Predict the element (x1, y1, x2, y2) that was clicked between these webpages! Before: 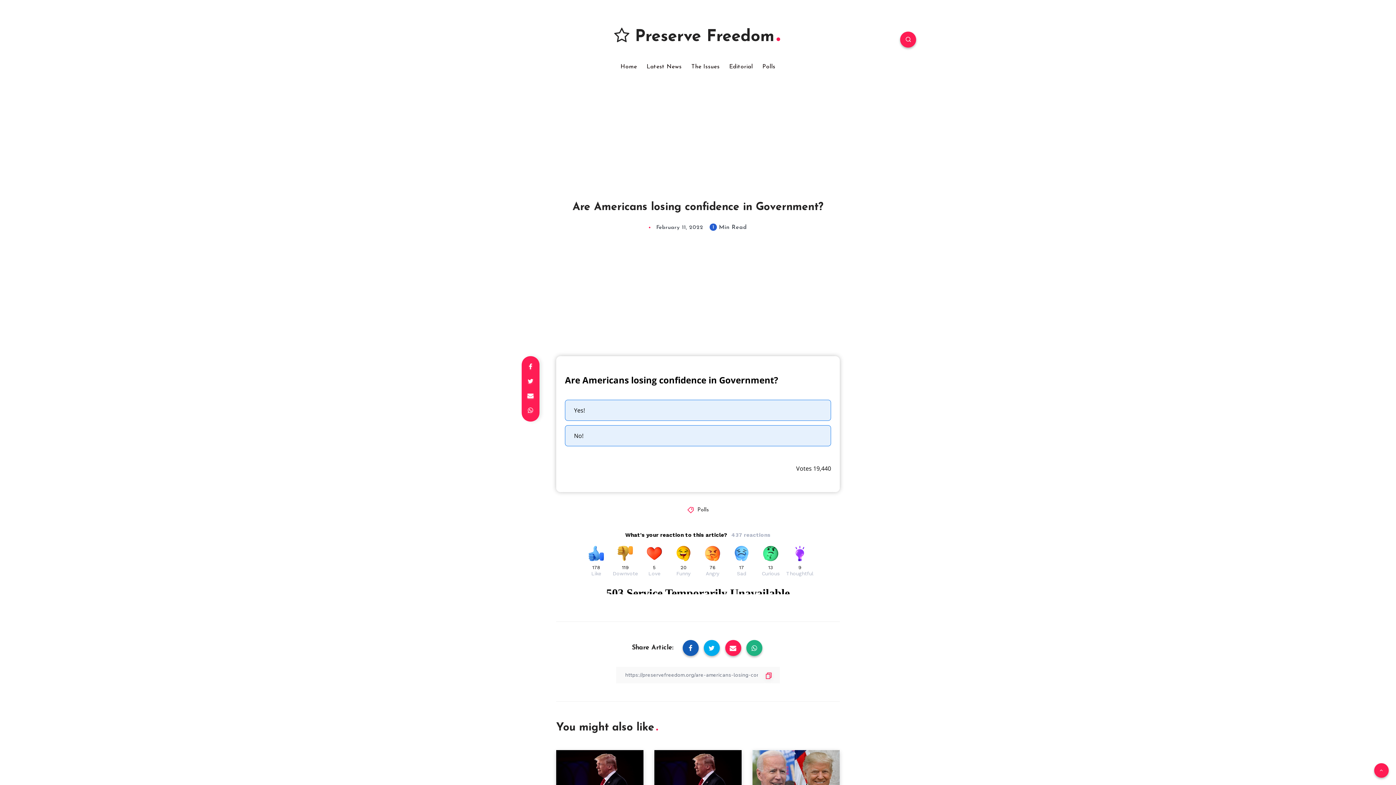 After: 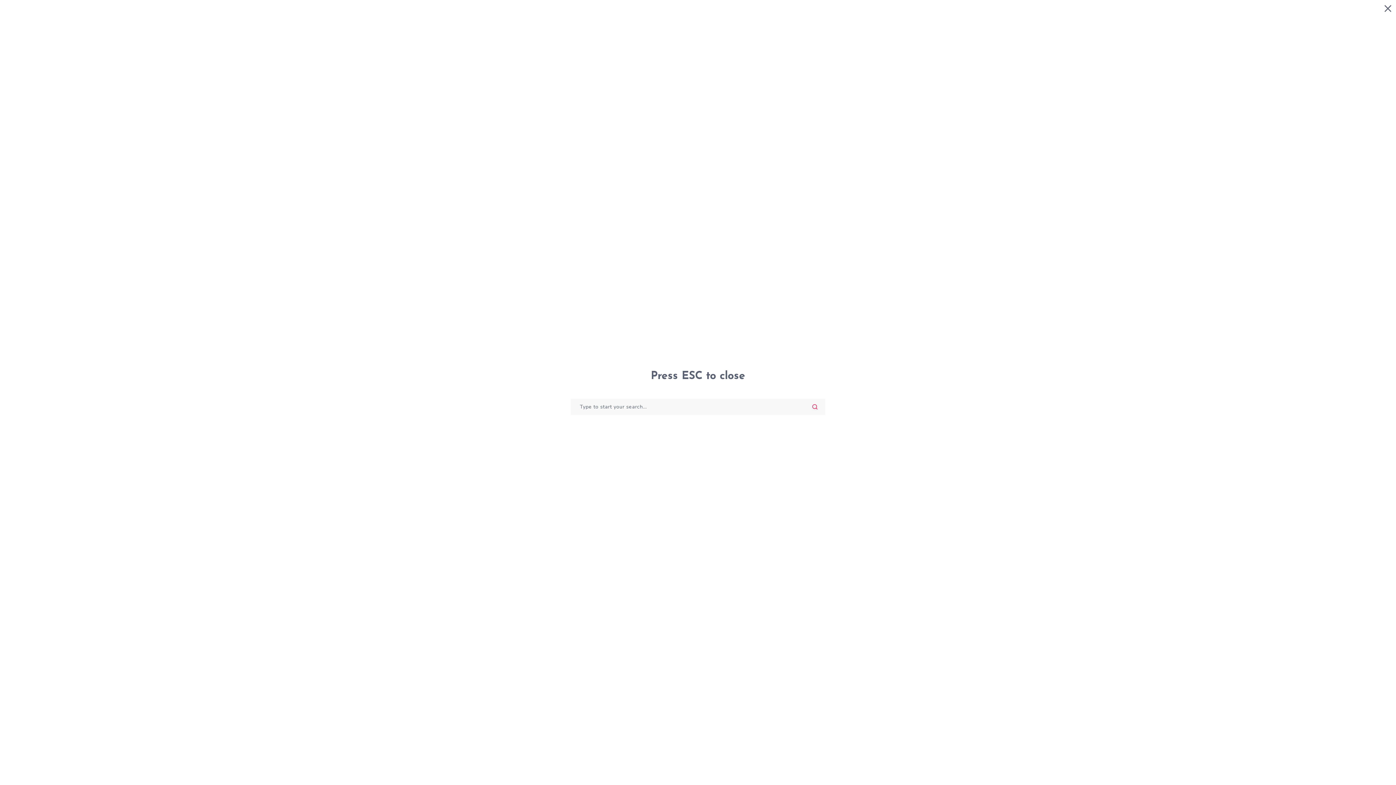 Action: bbox: (900, 31, 916, 47)